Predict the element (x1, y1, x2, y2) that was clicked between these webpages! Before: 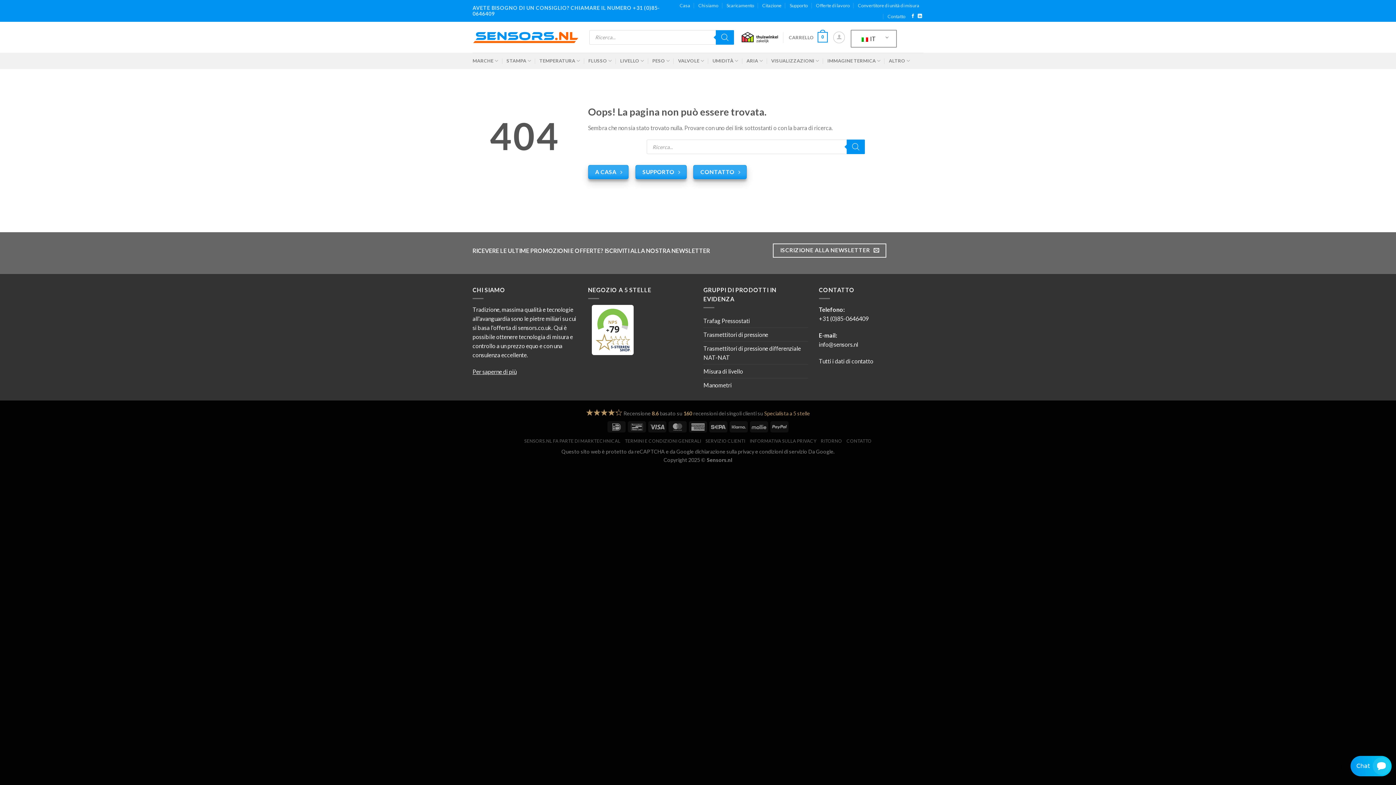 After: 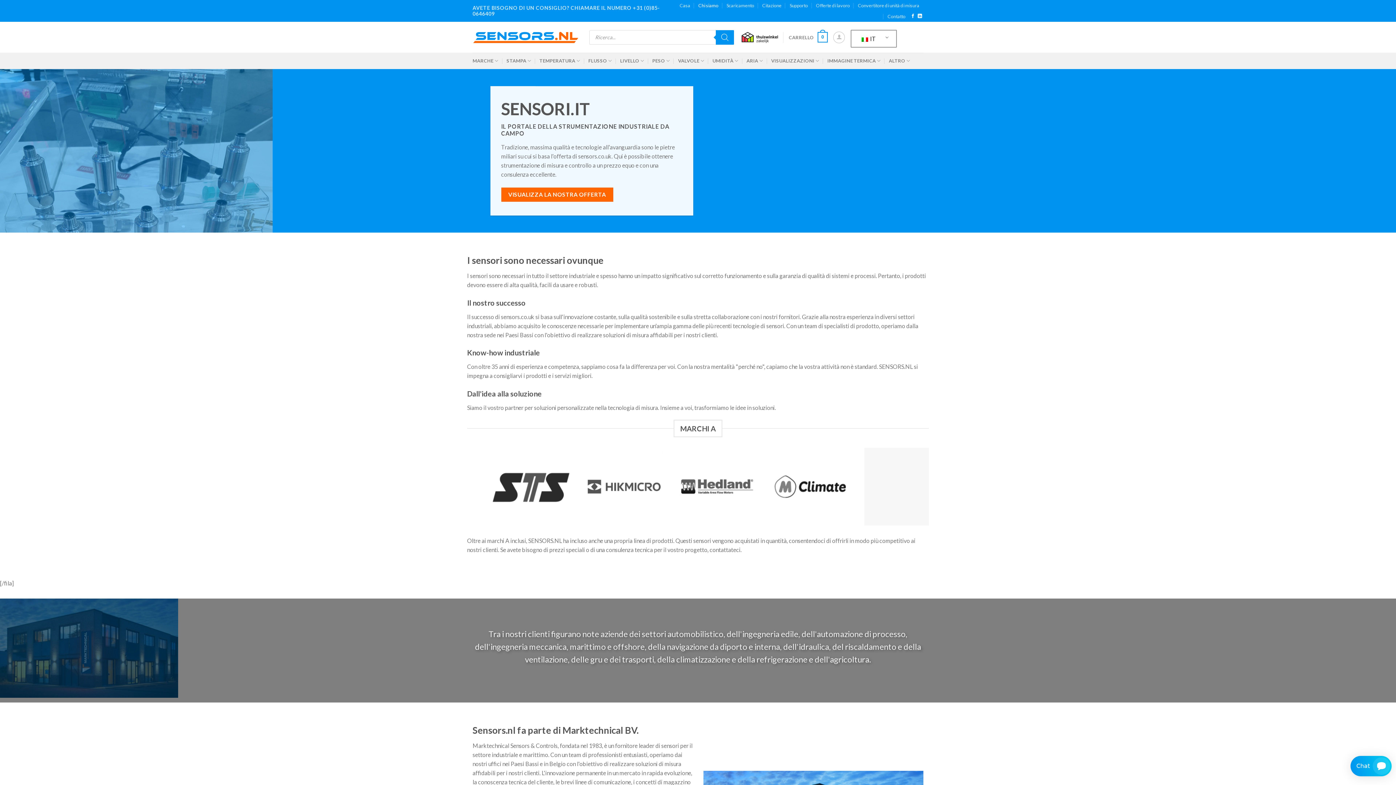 Action: label: Chi siamo bbox: (698, 0, 718, 10)